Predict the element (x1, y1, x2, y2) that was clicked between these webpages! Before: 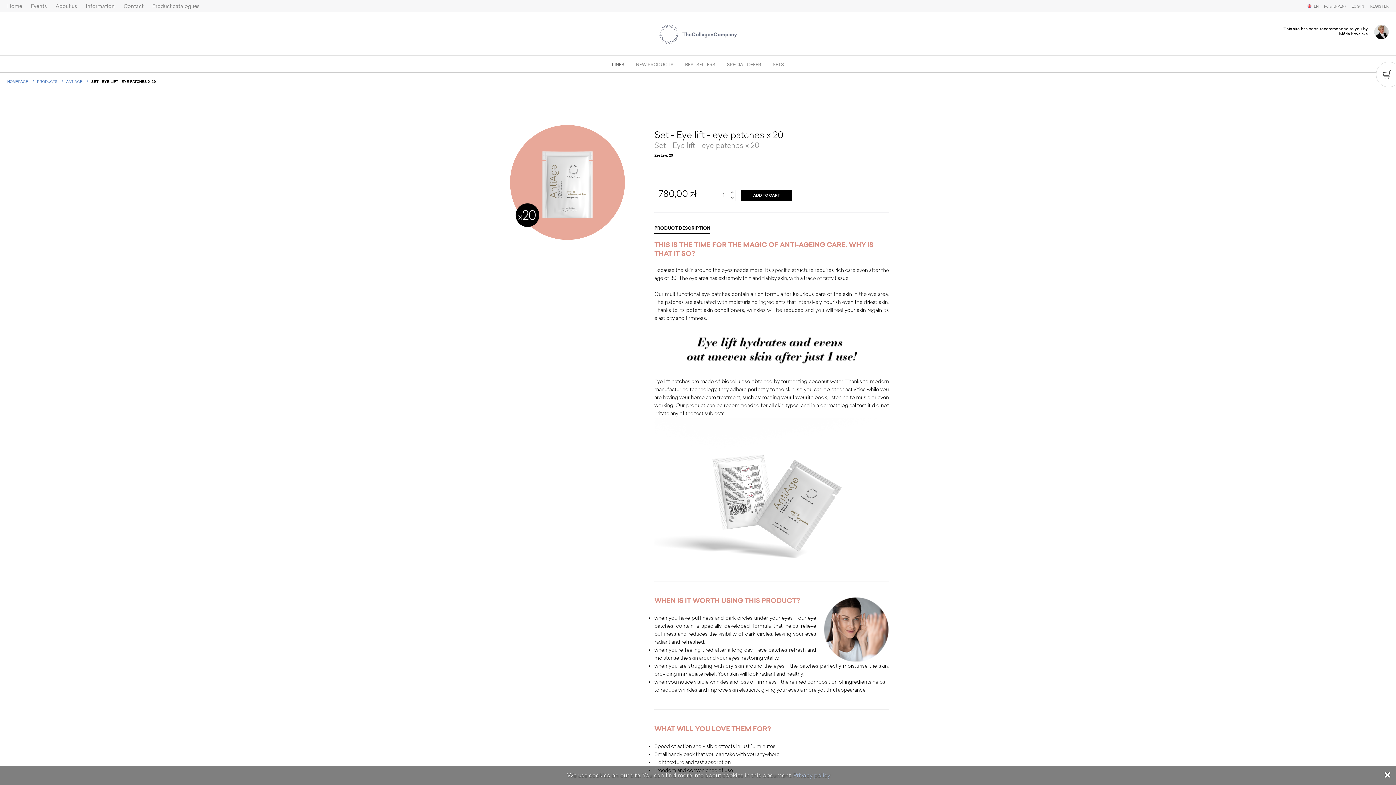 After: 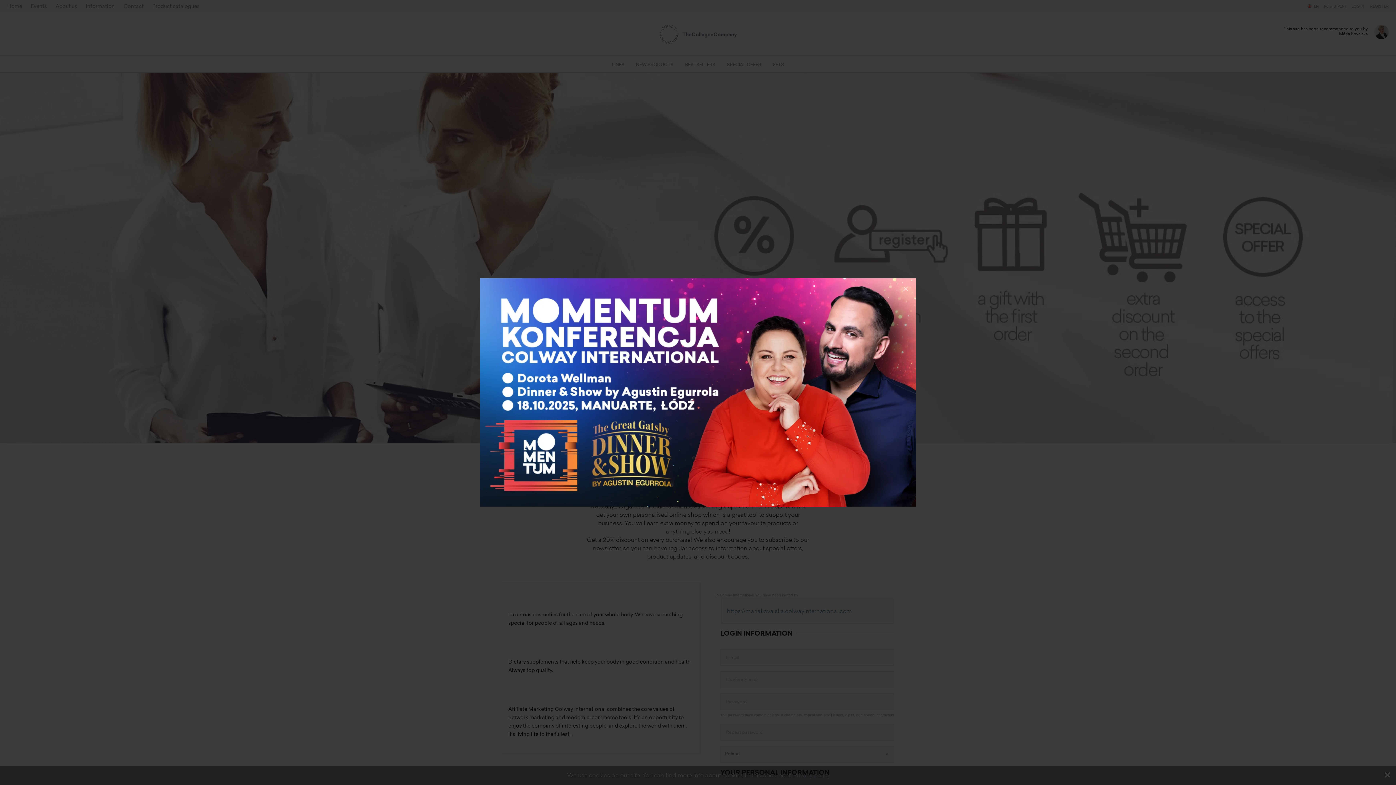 Action: label: REGISTER bbox: (1370, 2, 1389, 10)